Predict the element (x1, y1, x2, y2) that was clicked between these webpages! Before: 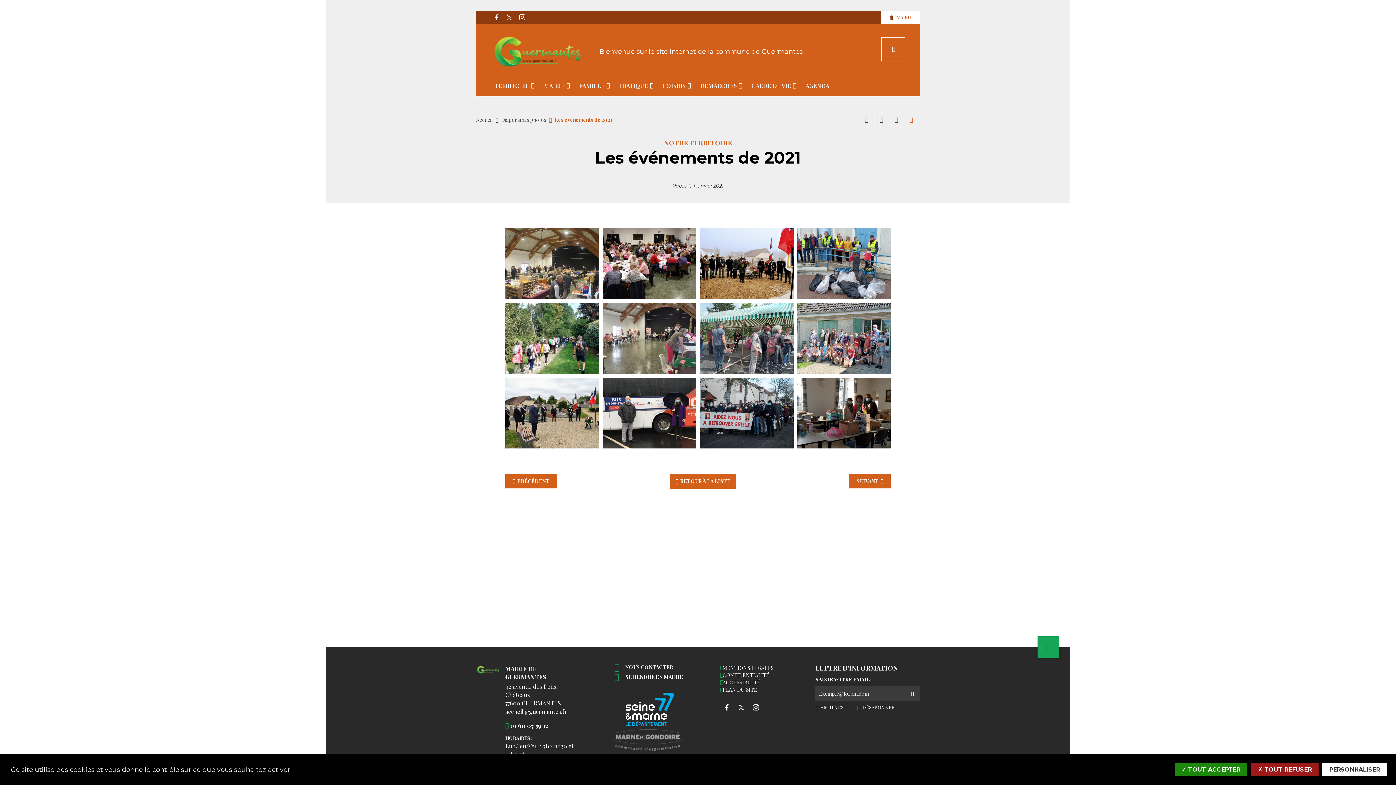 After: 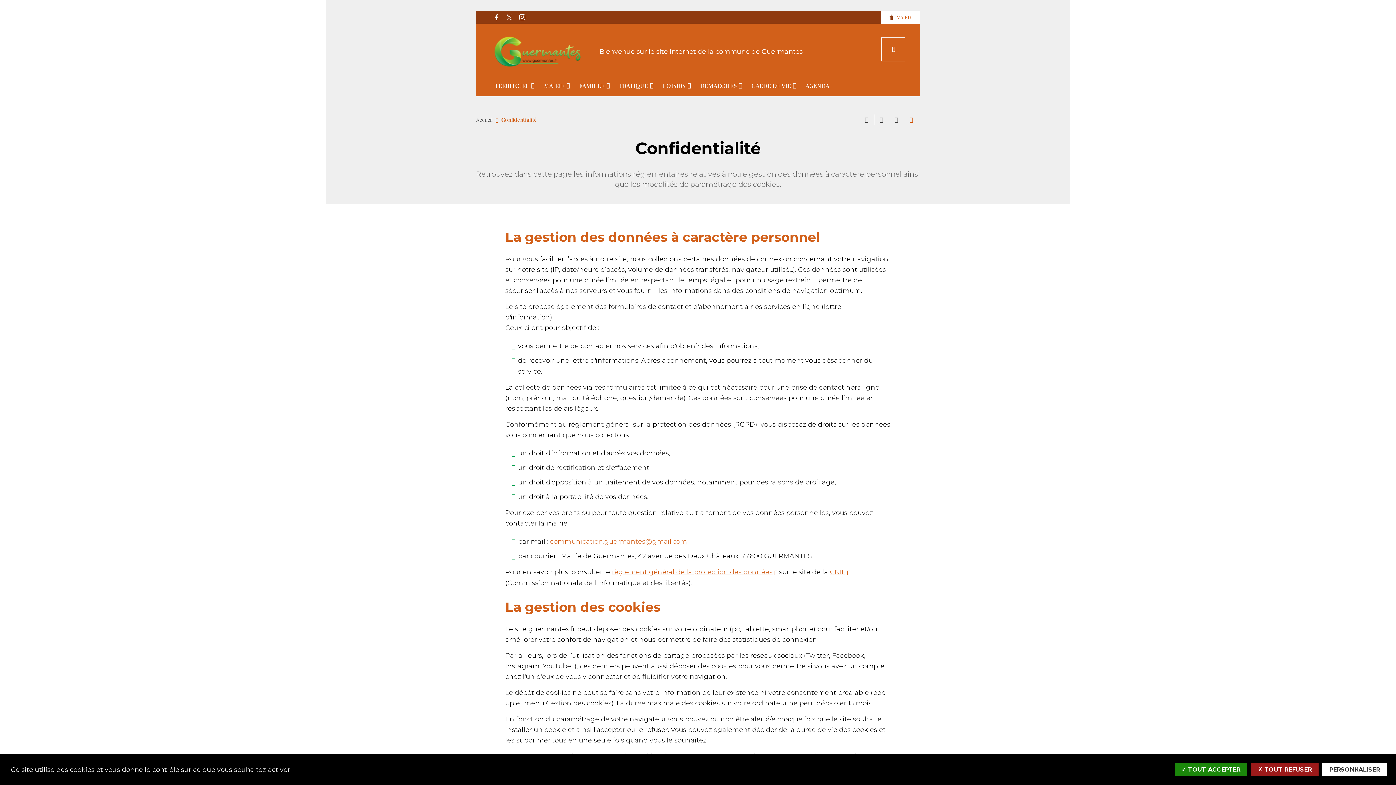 Action: bbox: (722, 671, 769, 678) label: Confidentialité 